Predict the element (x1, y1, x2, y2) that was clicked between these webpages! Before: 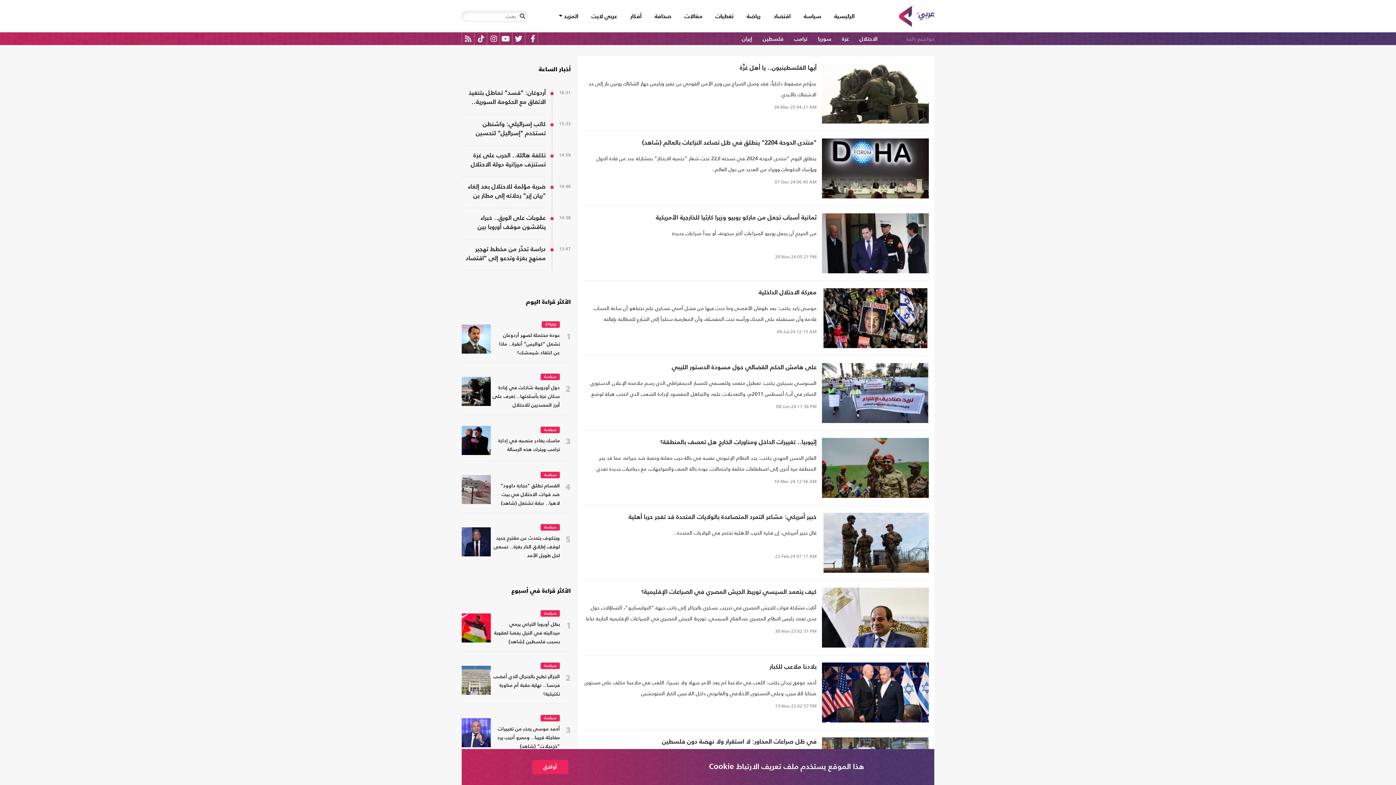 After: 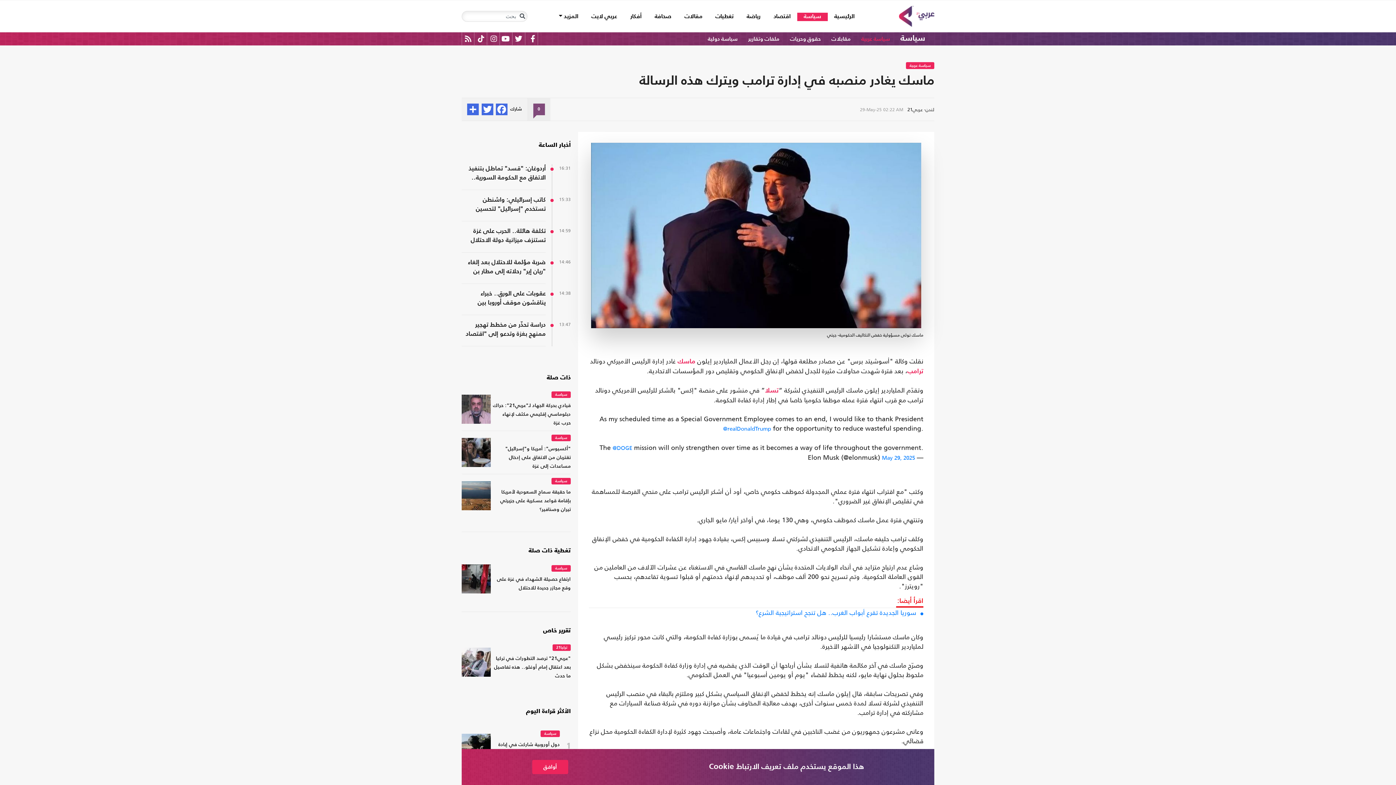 Action: label: ماسك يغادر منصبه في إدارة ترامب ويترك هذه الرسالة bbox: (492, 437, 560, 454)